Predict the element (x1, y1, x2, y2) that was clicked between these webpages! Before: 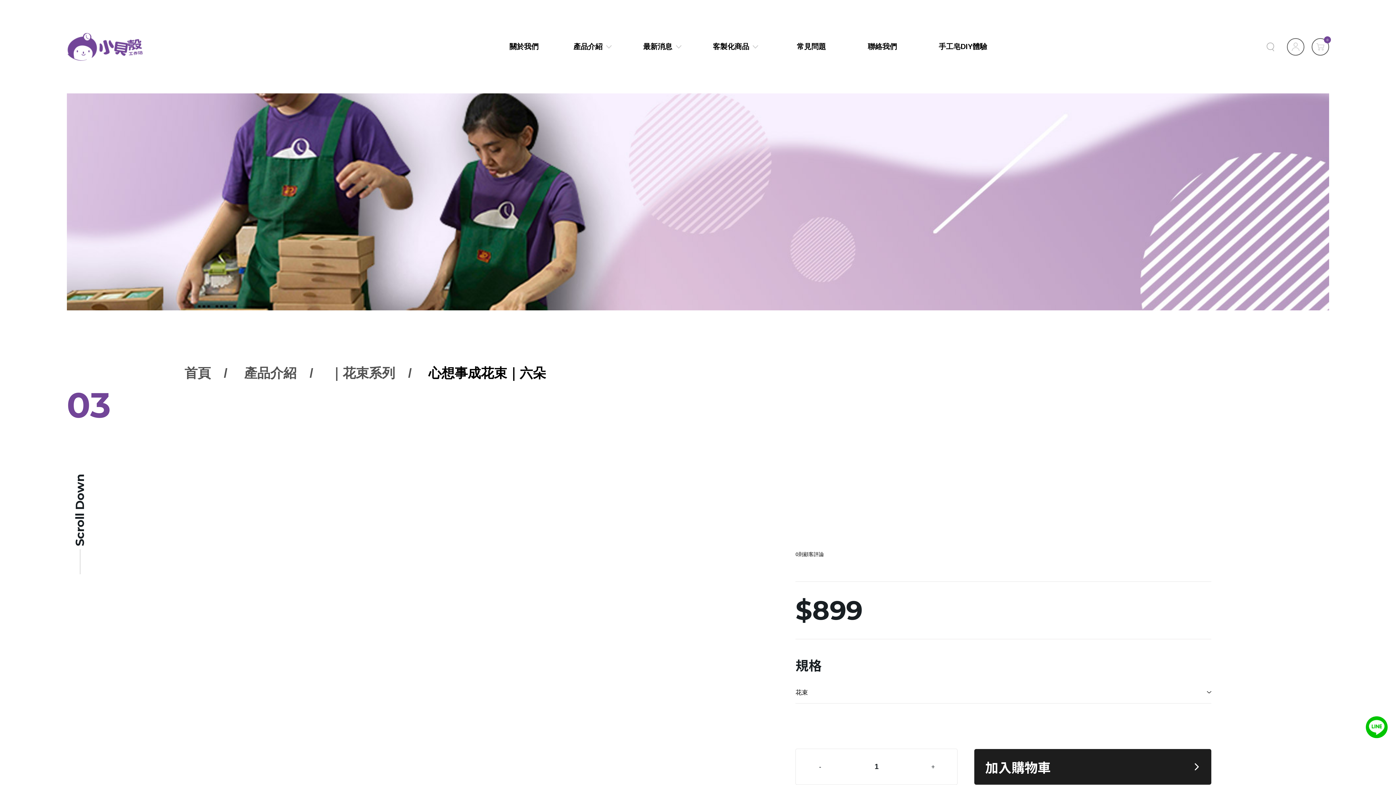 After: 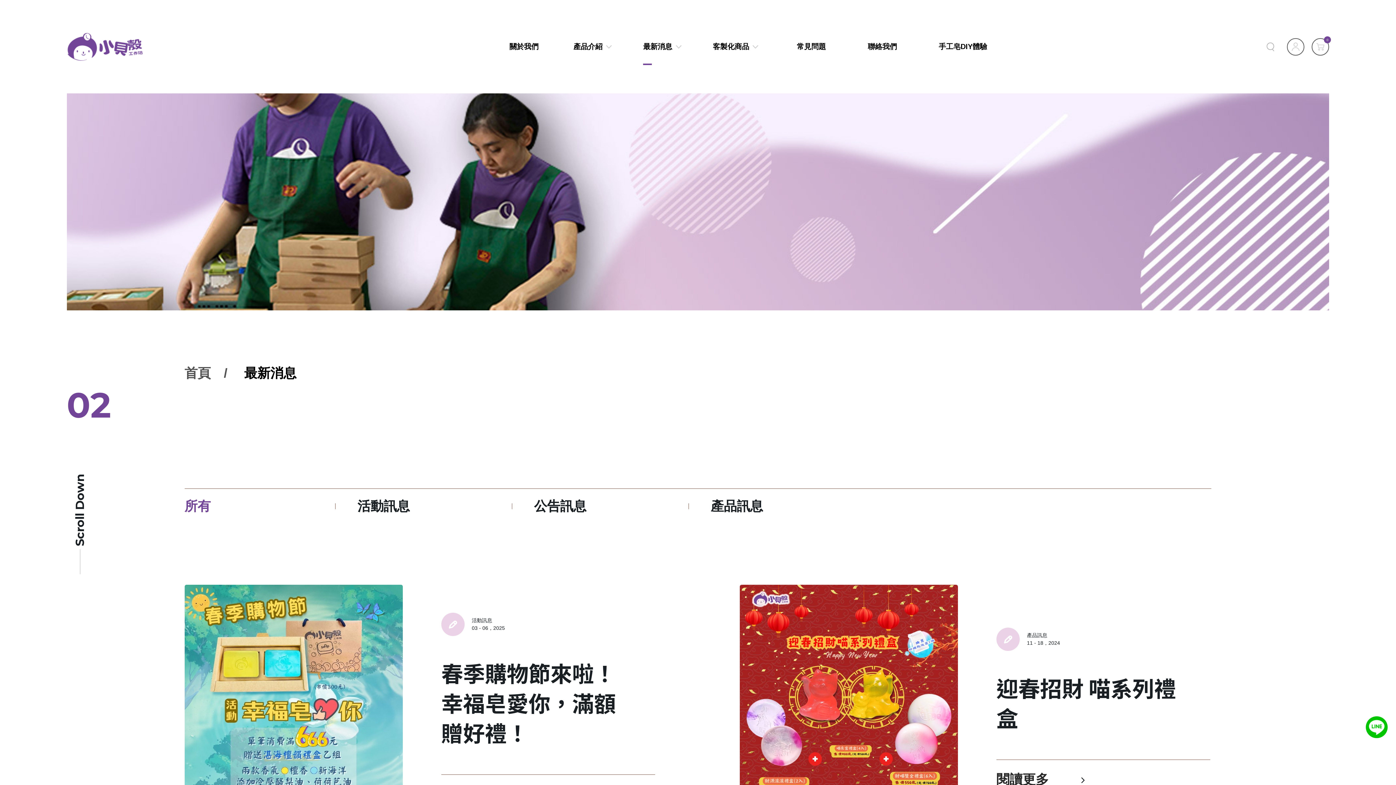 Action: label: 最新消息 bbox: (629, 0, 672, 93)